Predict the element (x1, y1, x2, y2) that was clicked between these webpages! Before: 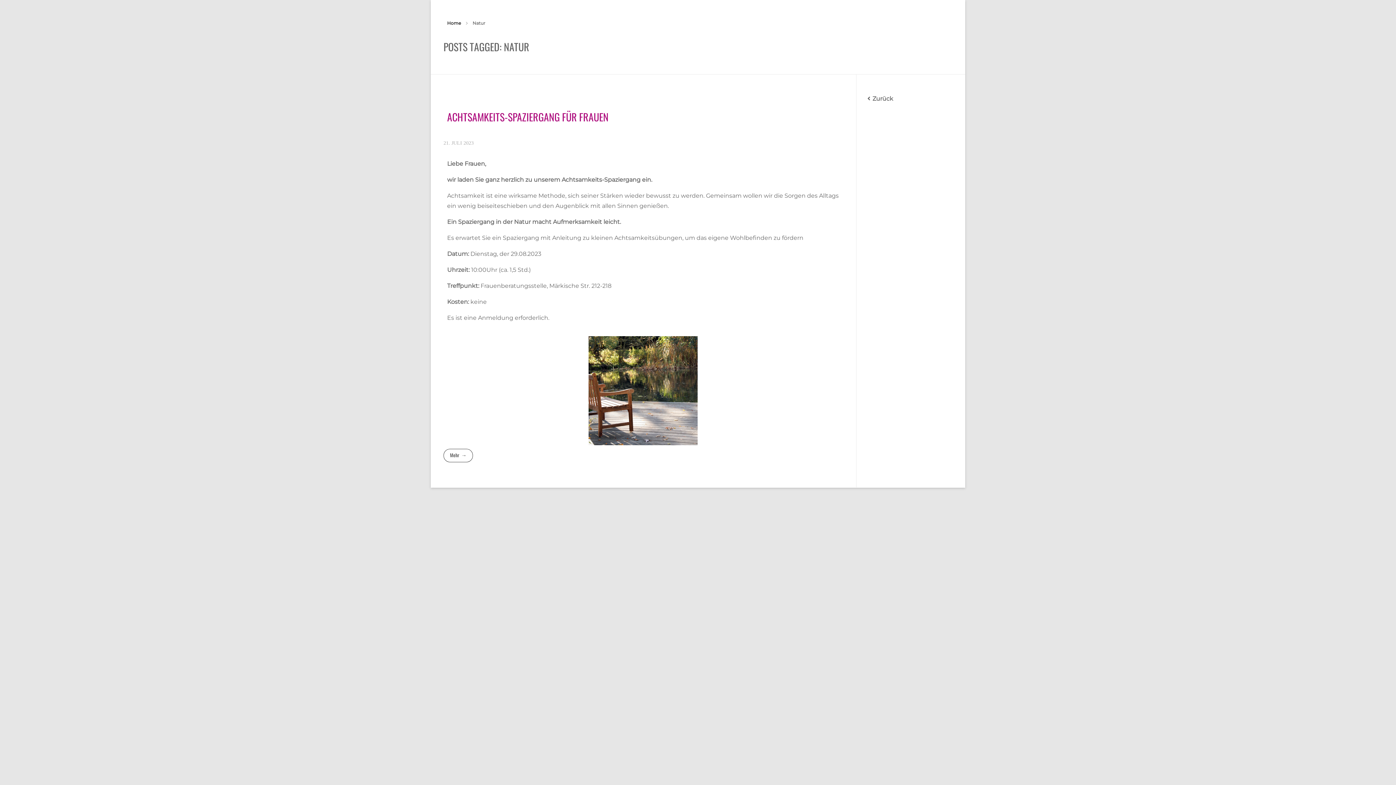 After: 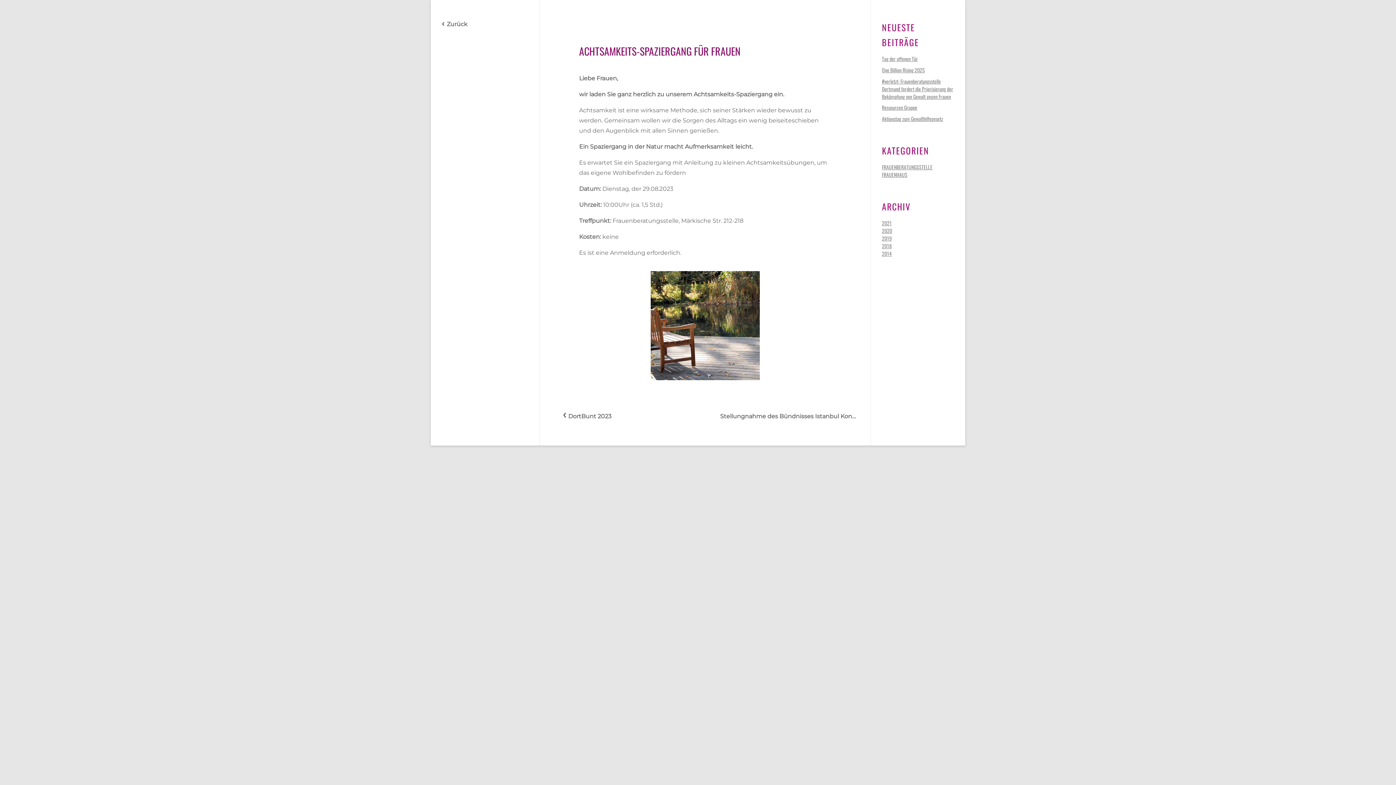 Action: bbox: (443, 449, 473, 462) label: Mehr